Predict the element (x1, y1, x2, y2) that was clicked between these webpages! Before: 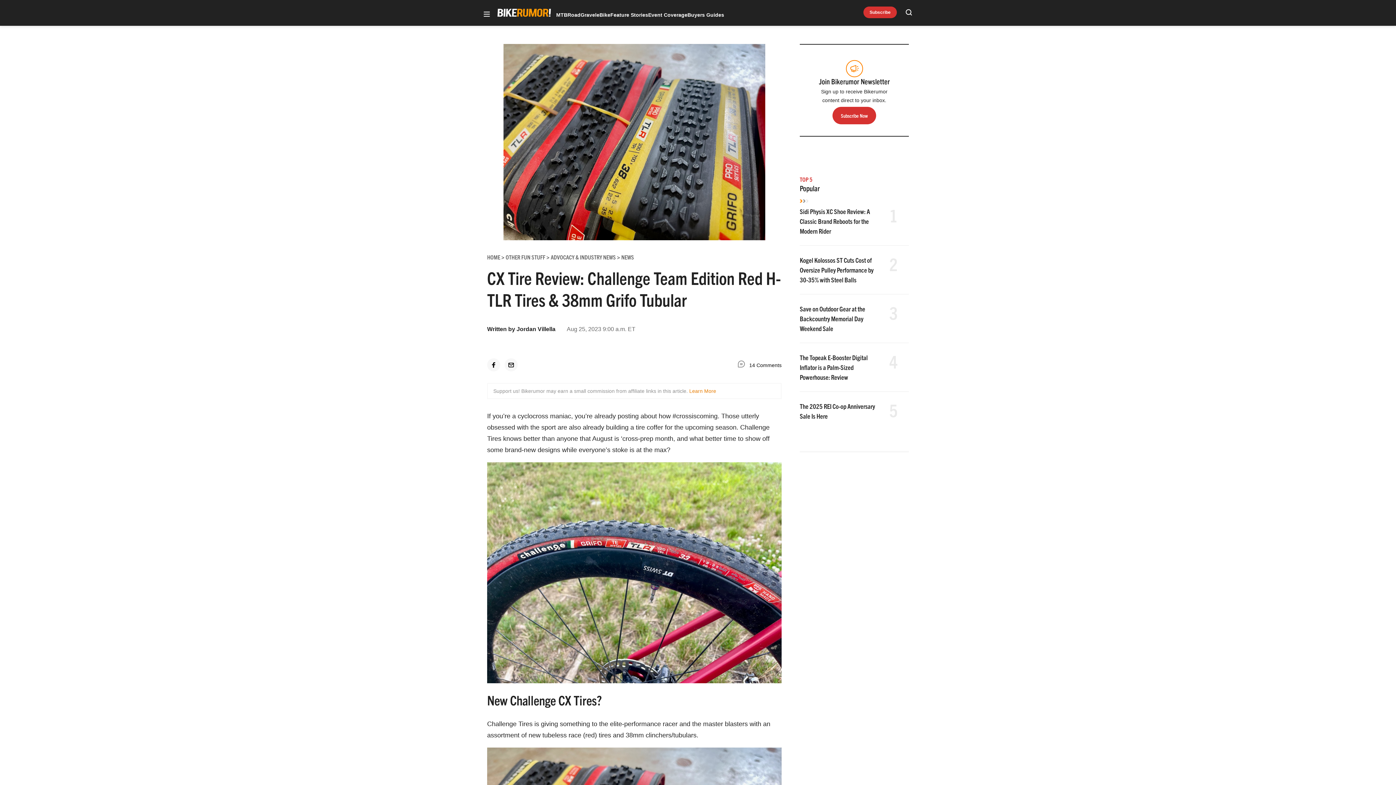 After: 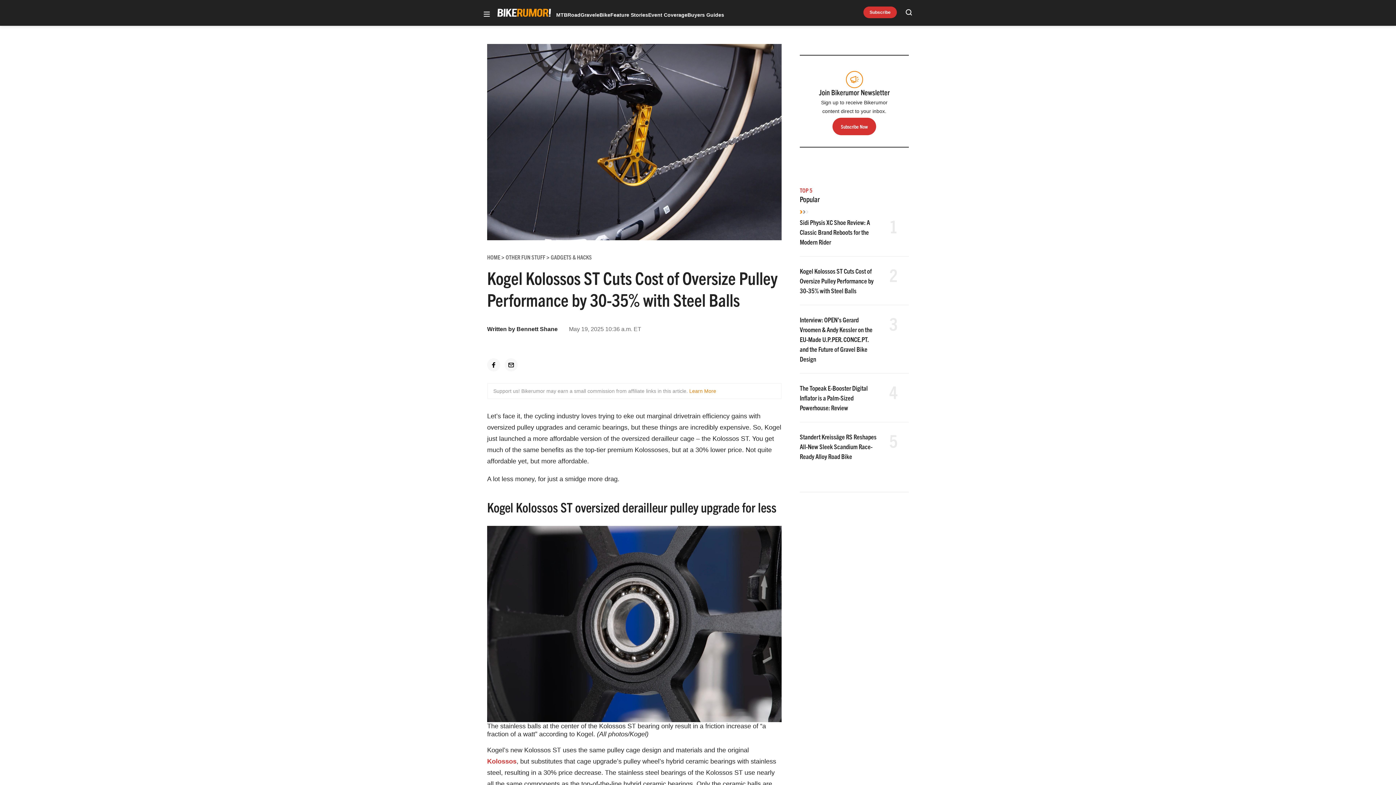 Action: bbox: (800, 256, 873, 284) label: Kogel Kolossos ST Cuts Cost of Oversize Pulley Performance by 30-35% with Steel Balls